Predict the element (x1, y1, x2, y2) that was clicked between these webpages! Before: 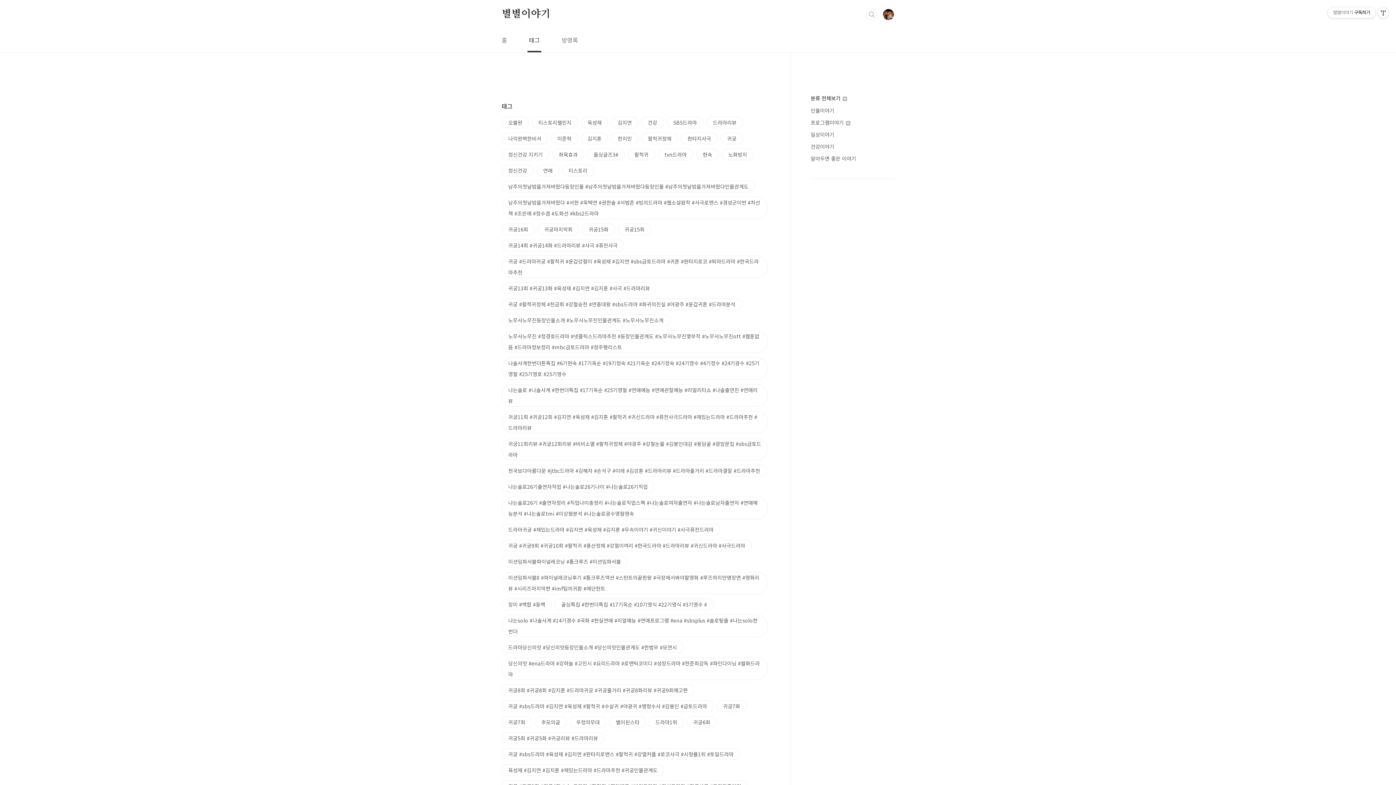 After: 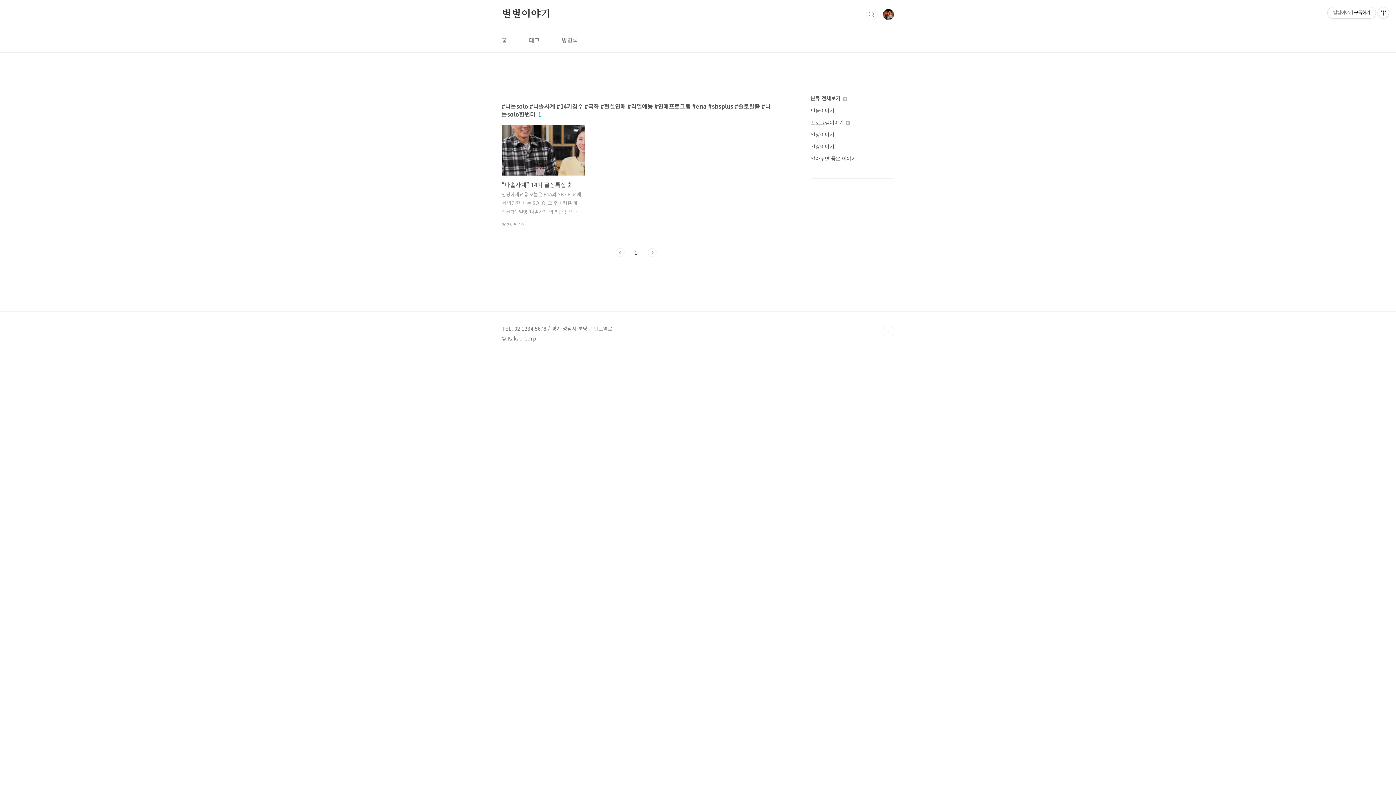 Action: bbox: (501, 614, 768, 637) label: 나는solo #나솔사계 #14기경수 #국화 #현실연애 #리얼예능 #연애프로그램 #ena #sbsplus #솔로탈출 #나는solo한번더